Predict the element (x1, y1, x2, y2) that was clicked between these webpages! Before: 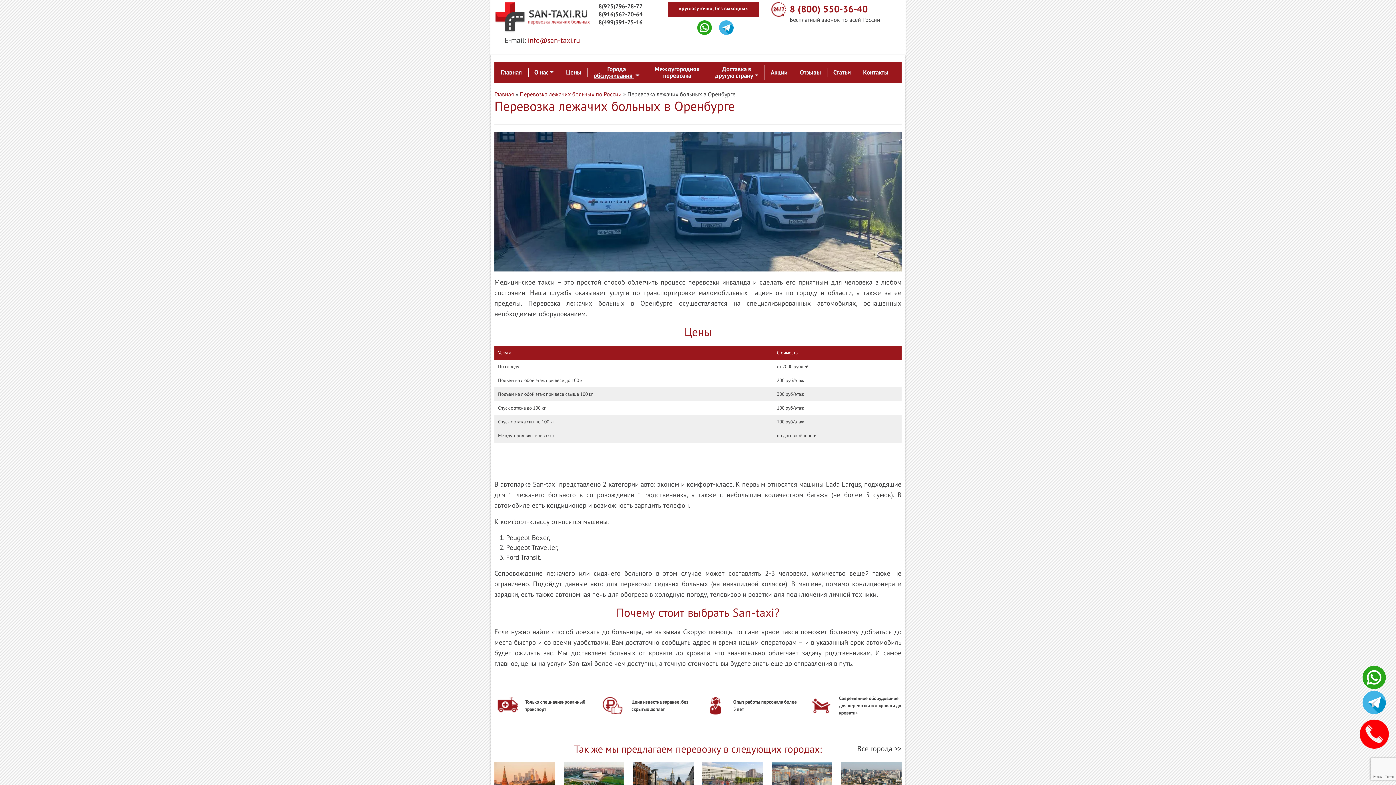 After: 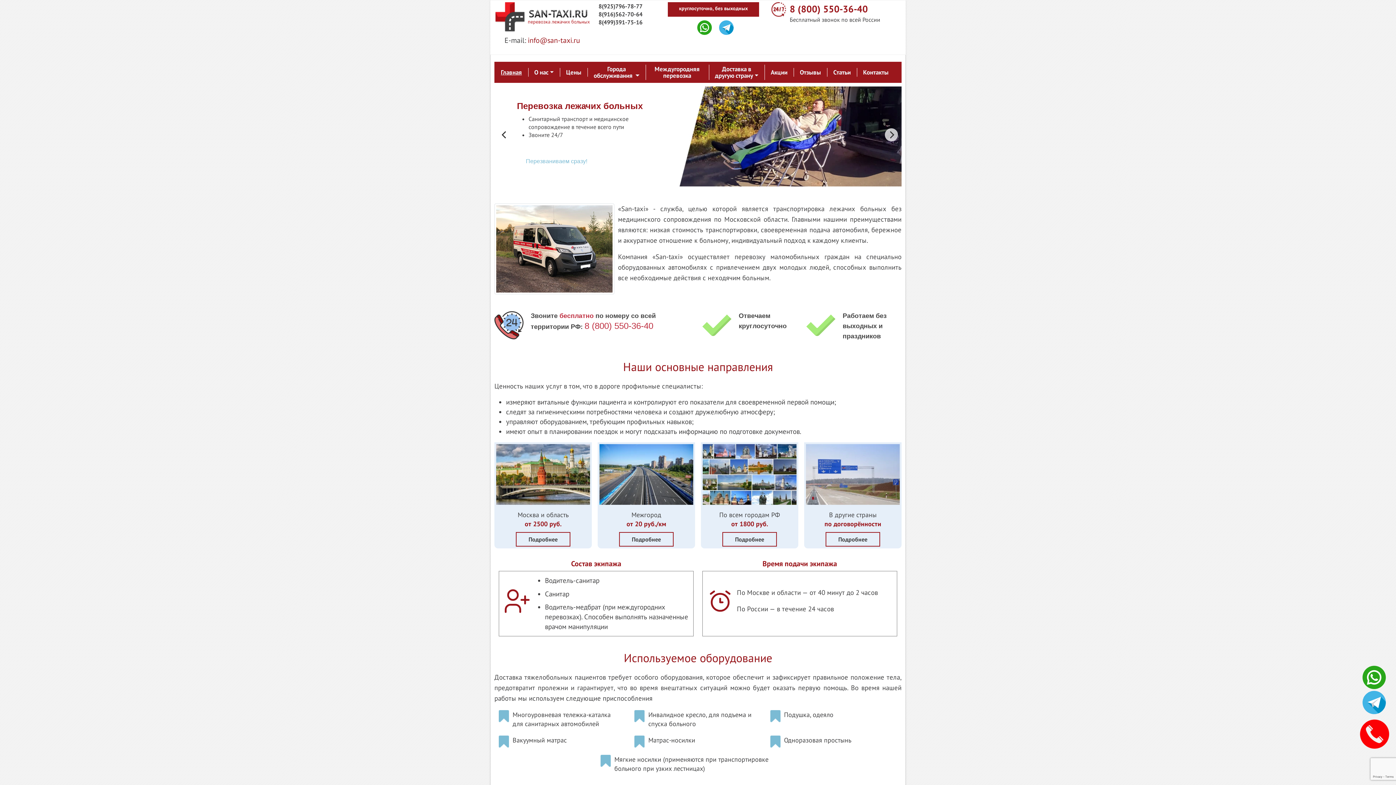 Action: bbox: (494, 13, 590, 22)